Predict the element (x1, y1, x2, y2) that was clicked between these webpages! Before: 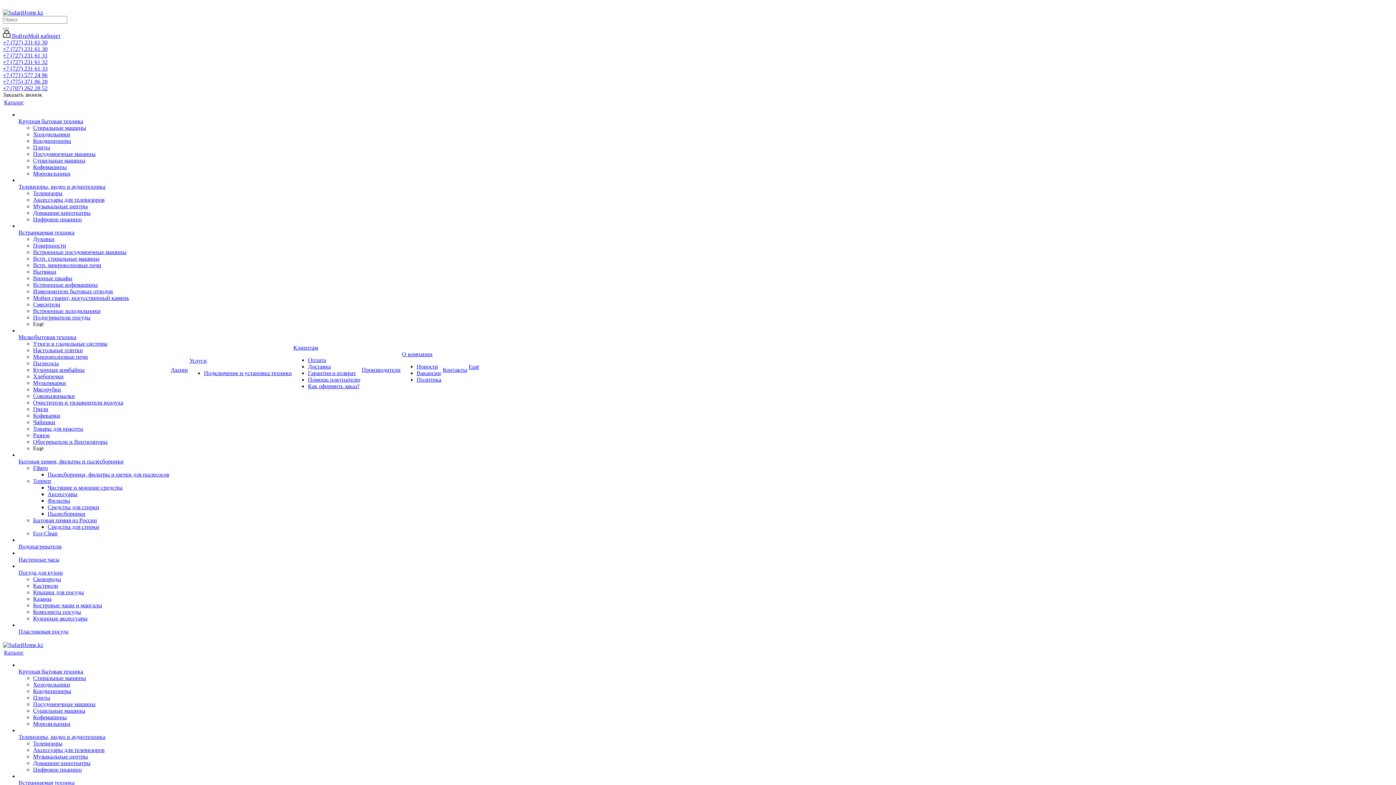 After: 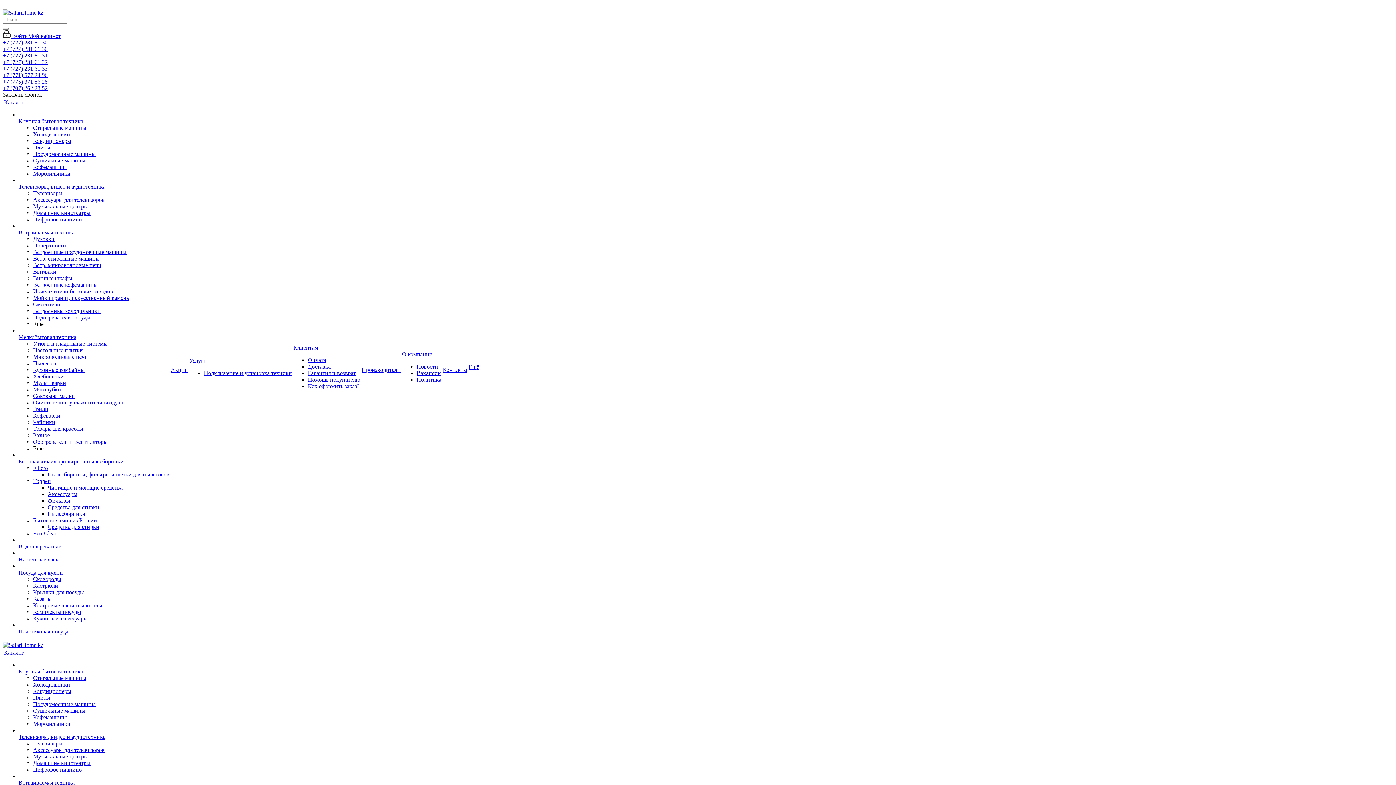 Action: label: Ещё bbox: (468, 364, 479, 370)